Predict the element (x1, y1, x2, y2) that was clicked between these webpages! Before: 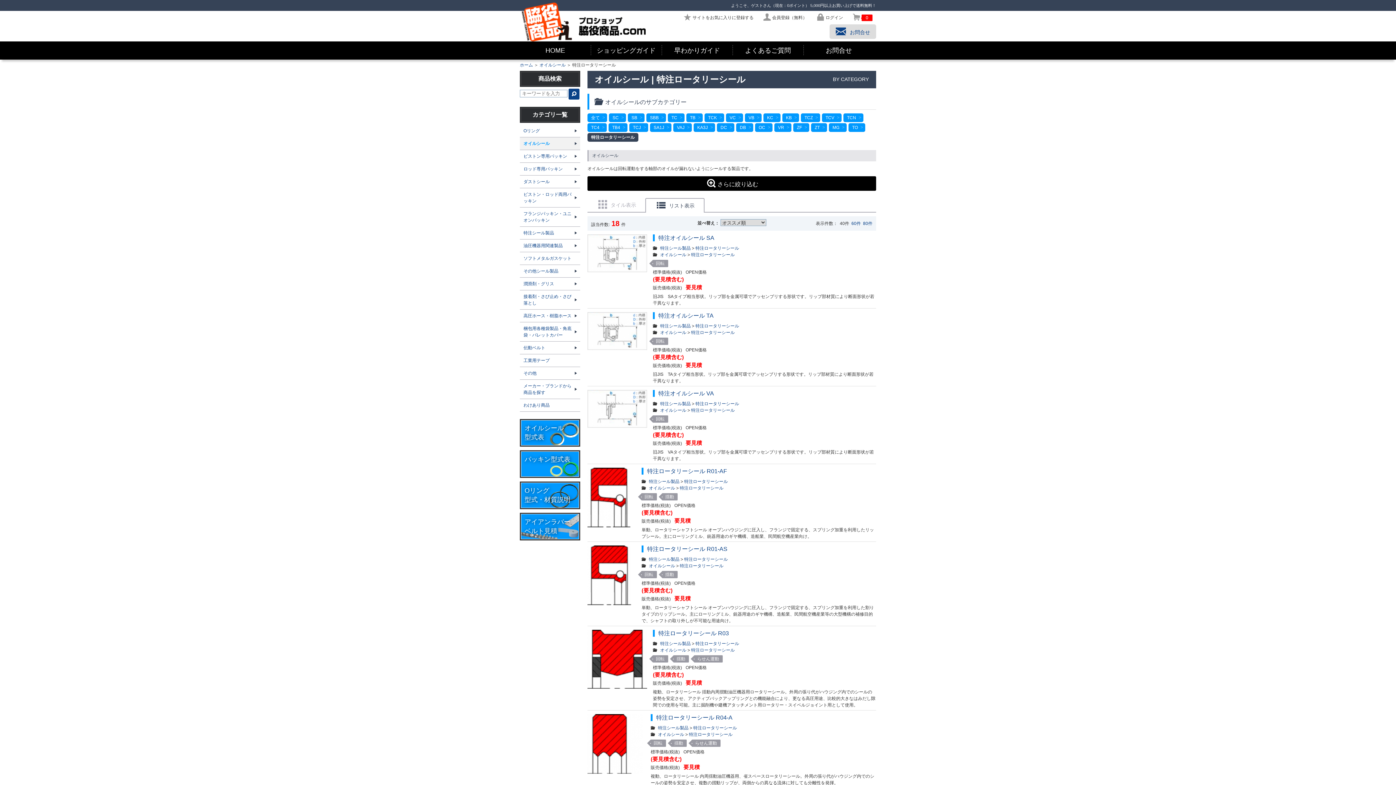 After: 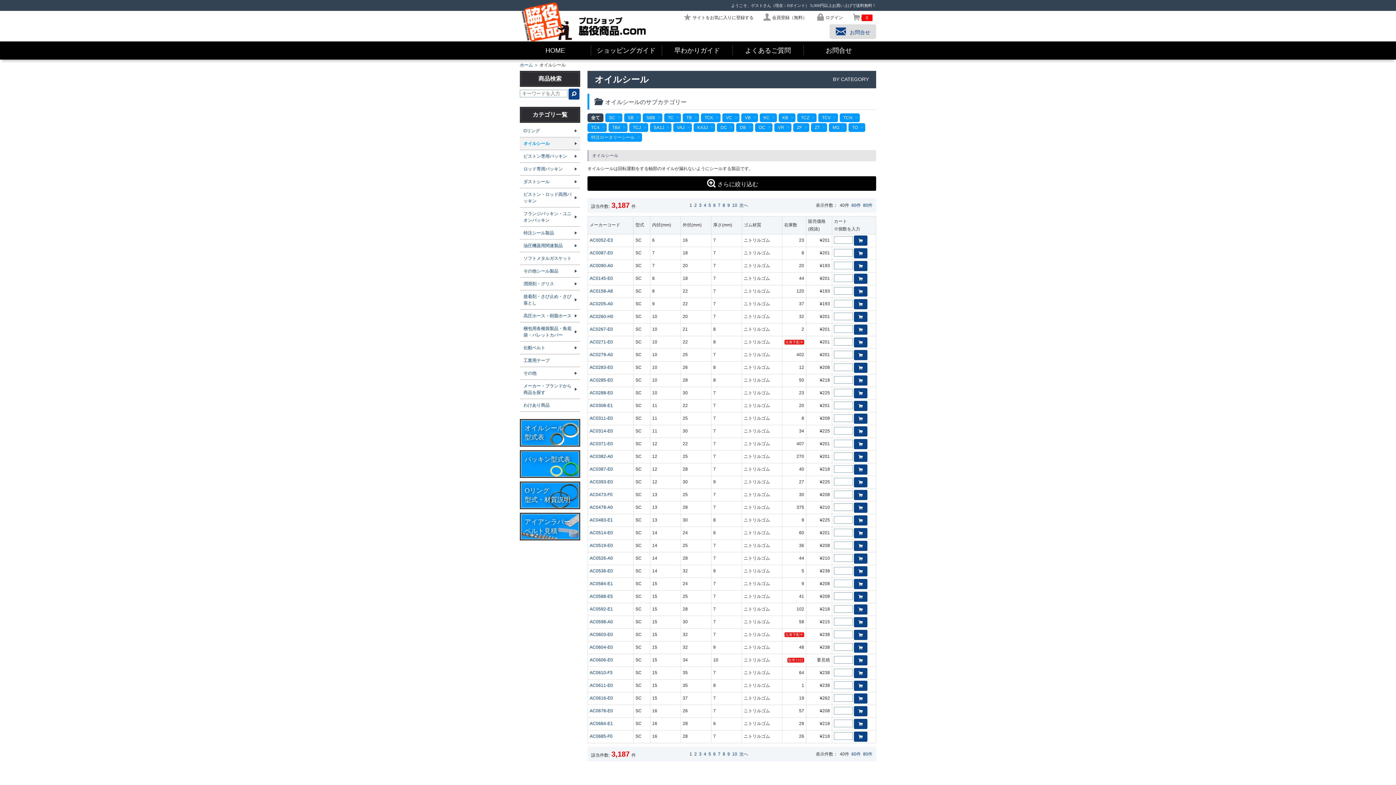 Action: bbox: (649, 485, 675, 490) label: オイルシール